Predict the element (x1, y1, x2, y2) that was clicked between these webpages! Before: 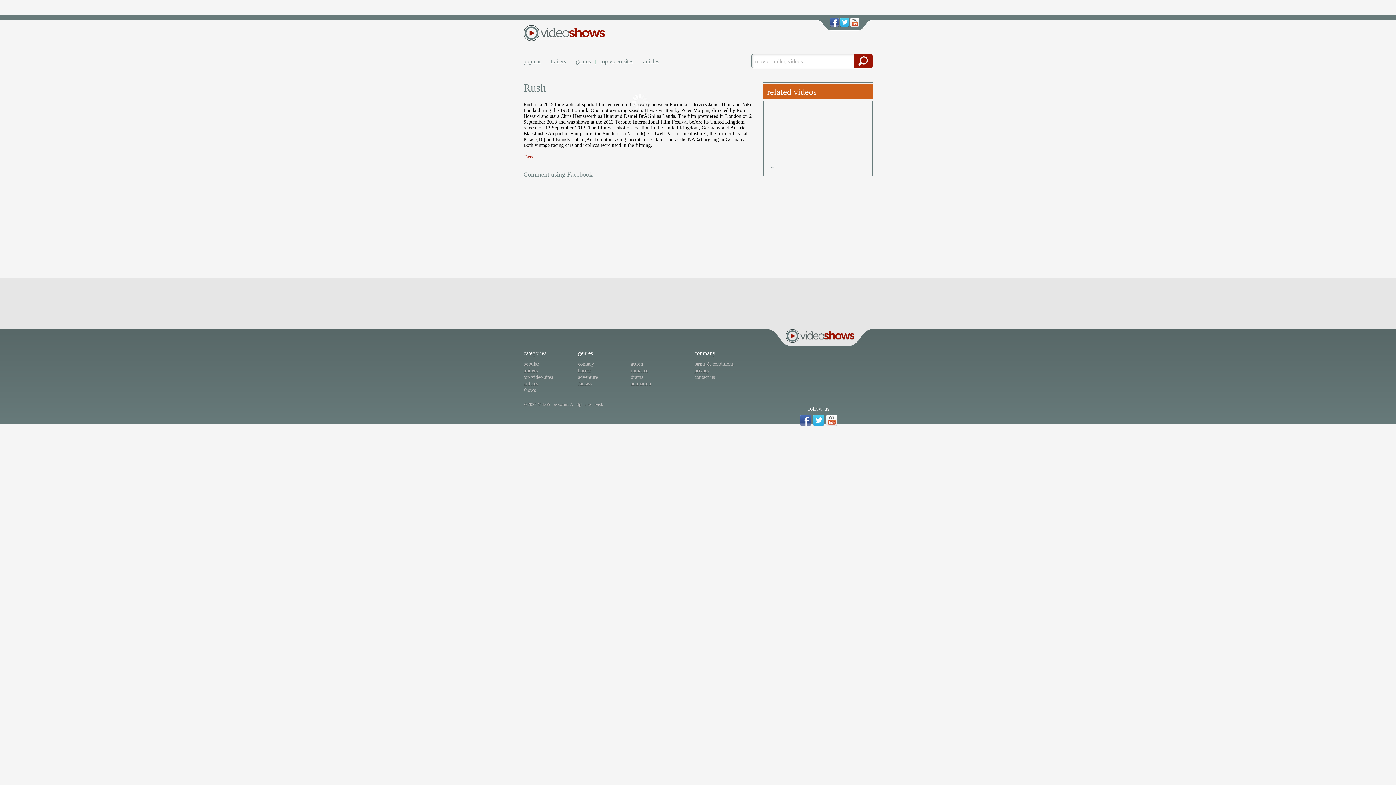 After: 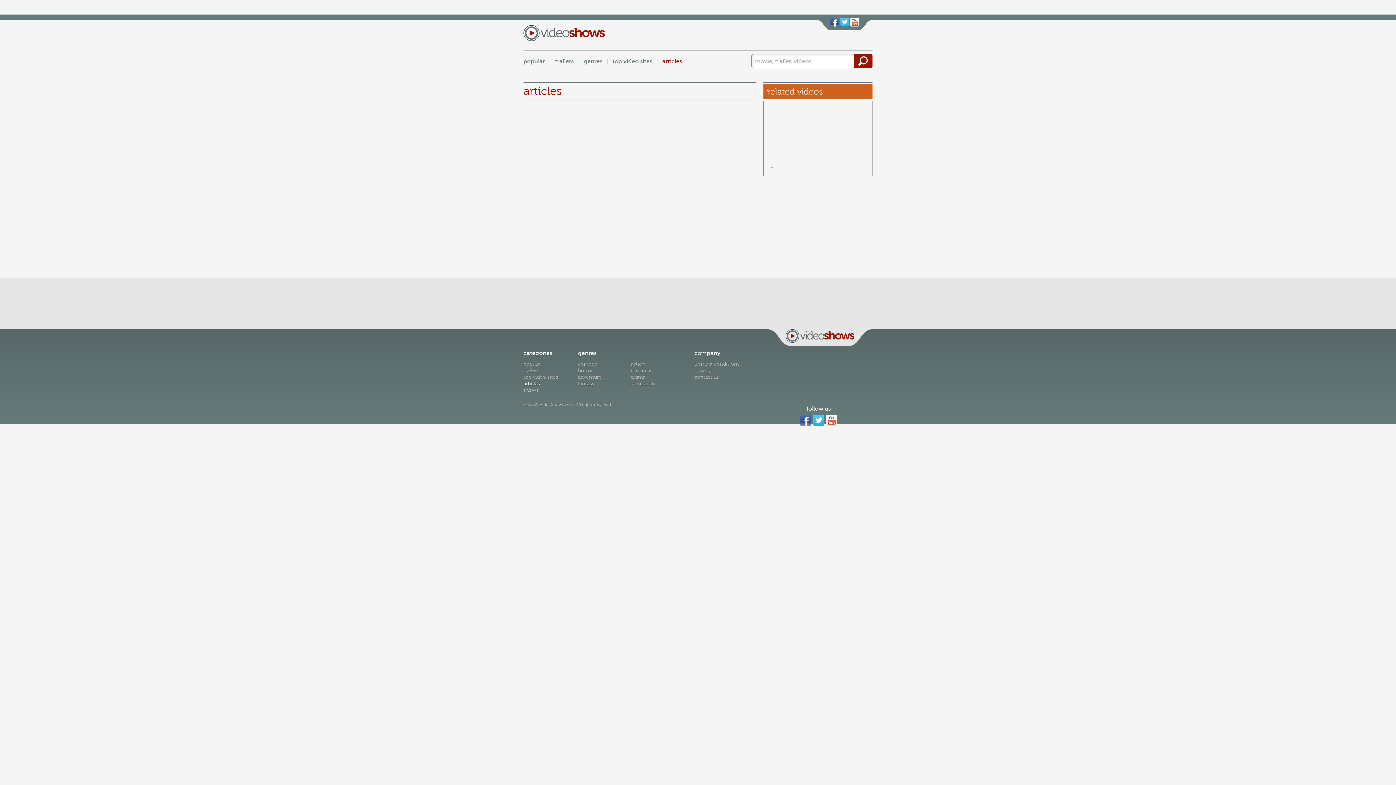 Action: bbox: (523, 381, 538, 386) label: articles